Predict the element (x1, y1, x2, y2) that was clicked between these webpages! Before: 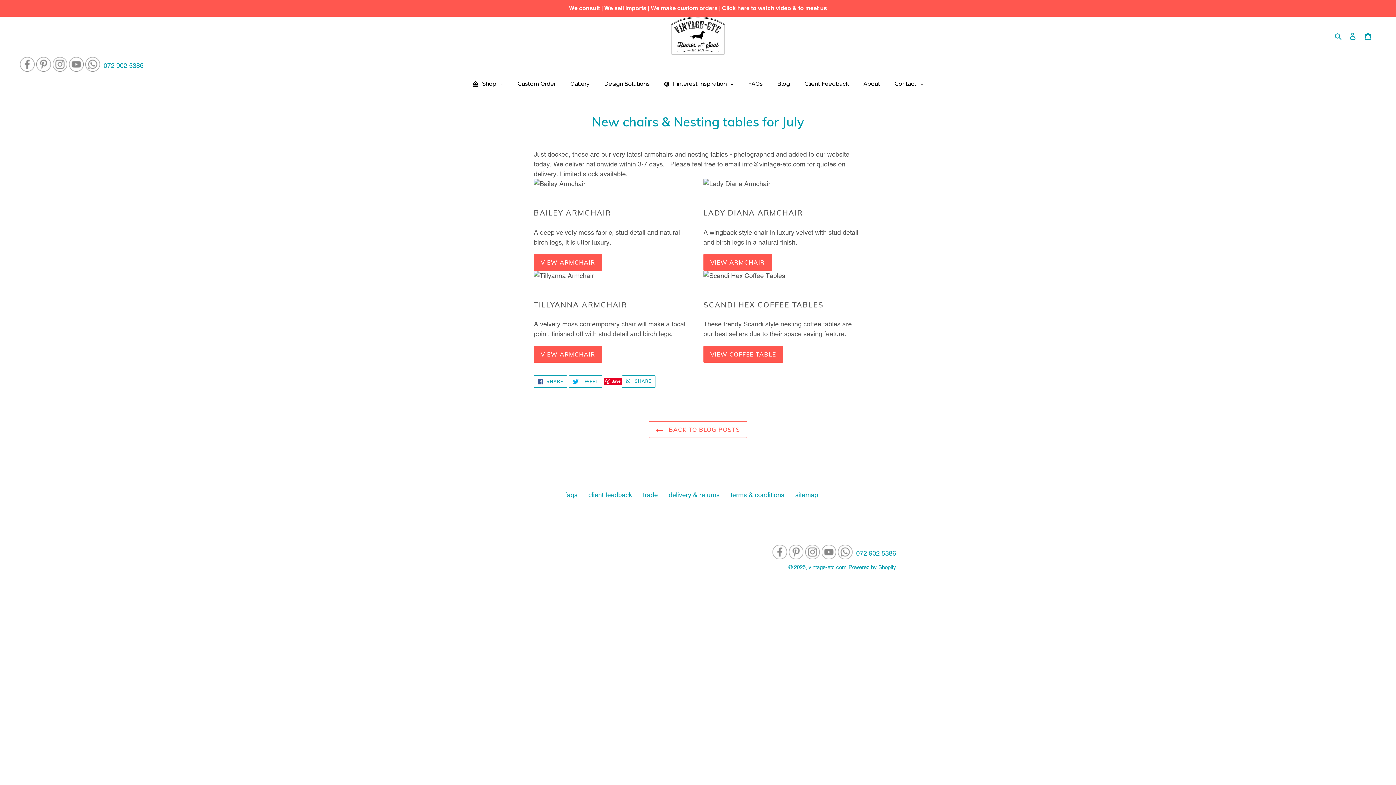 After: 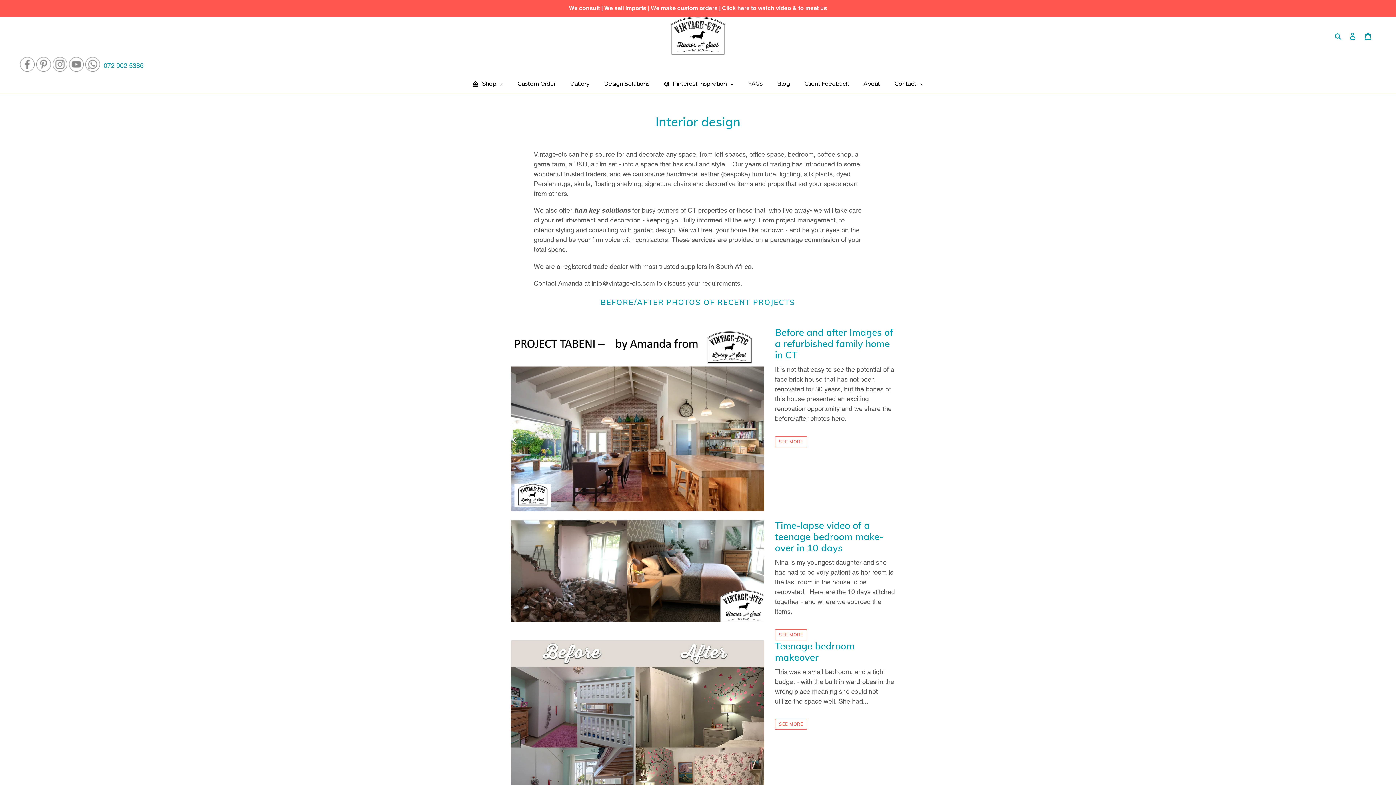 Action: bbox: (597, 74, 657, 93) label: Design Solutions